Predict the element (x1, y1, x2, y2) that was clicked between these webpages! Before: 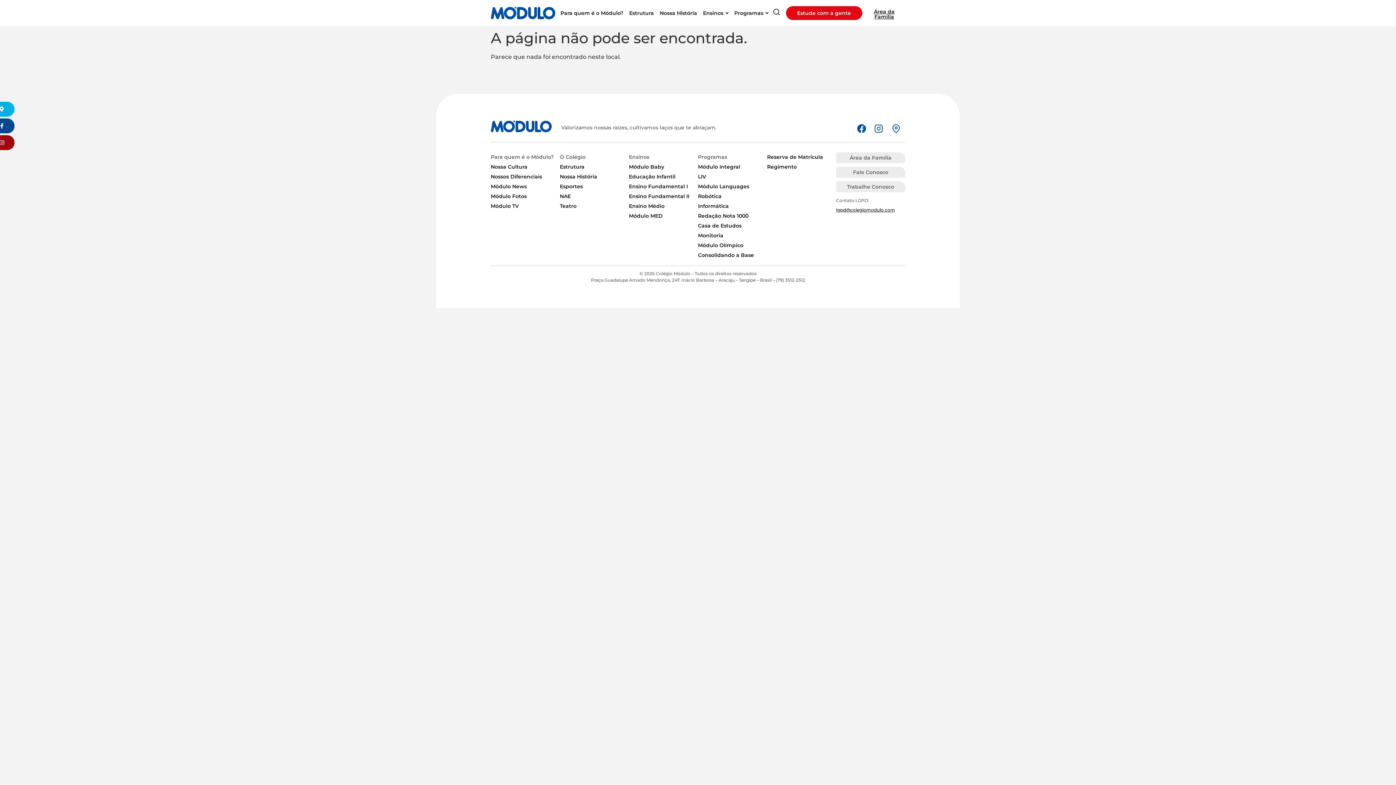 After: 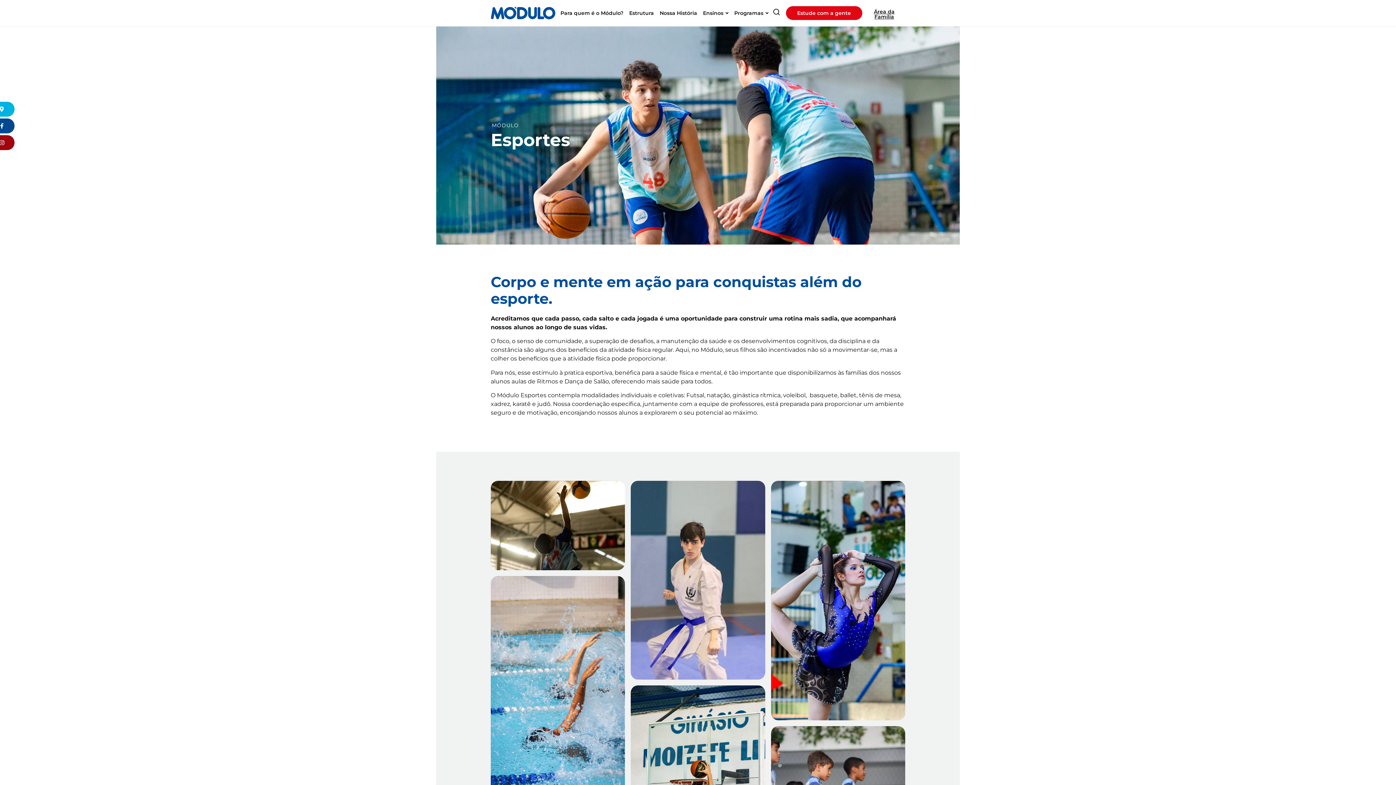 Action: bbox: (559, 181, 629, 191) label: Esportes